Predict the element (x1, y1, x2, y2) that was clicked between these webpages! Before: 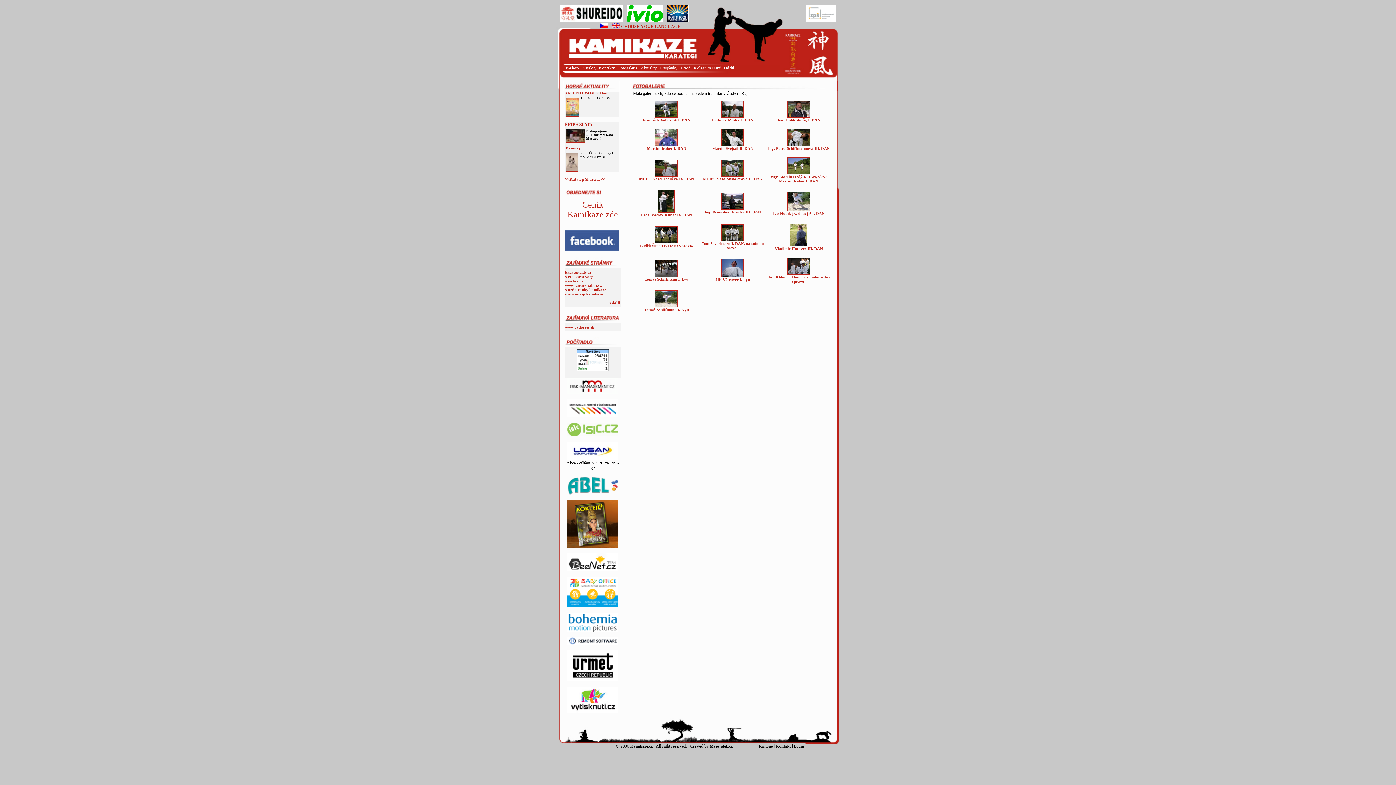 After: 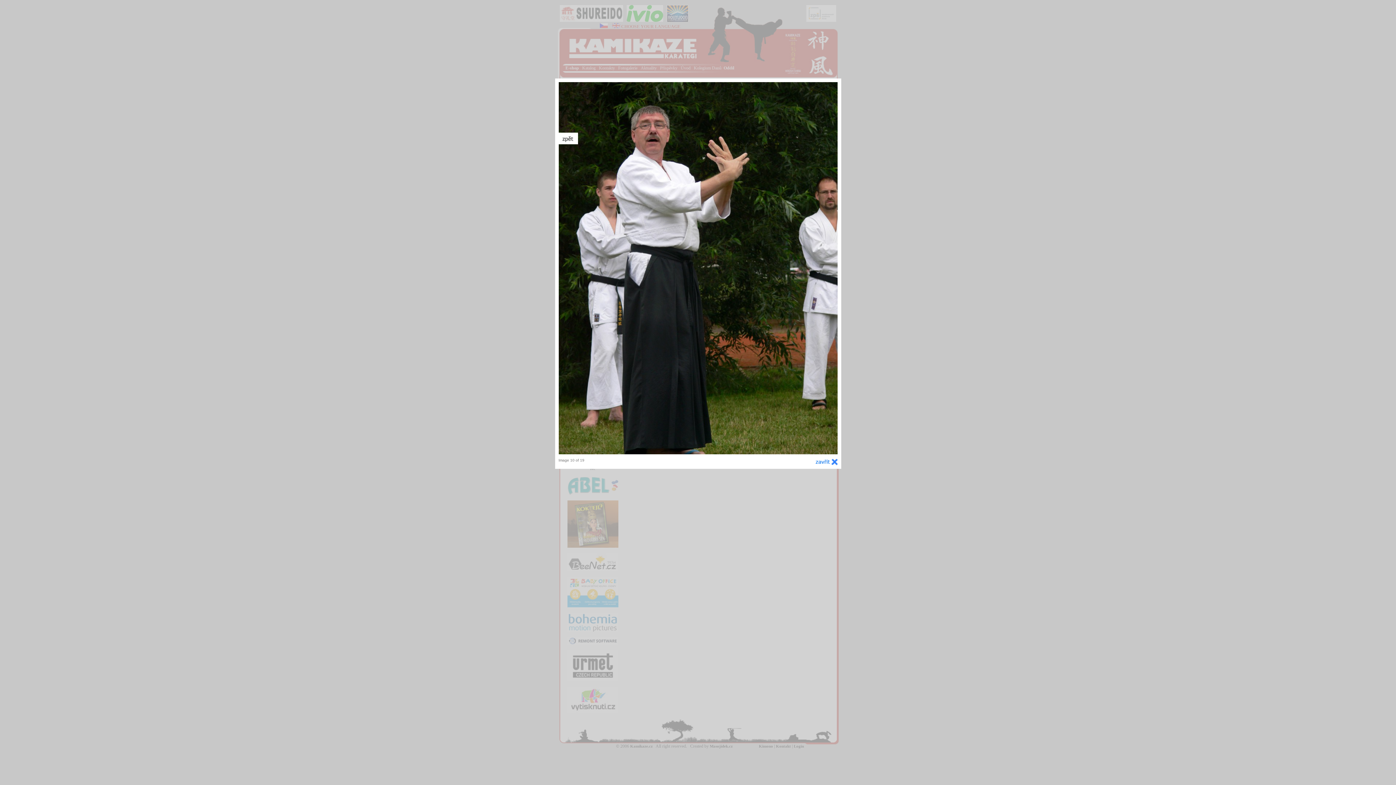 Action: bbox: (656, 208, 676, 213)